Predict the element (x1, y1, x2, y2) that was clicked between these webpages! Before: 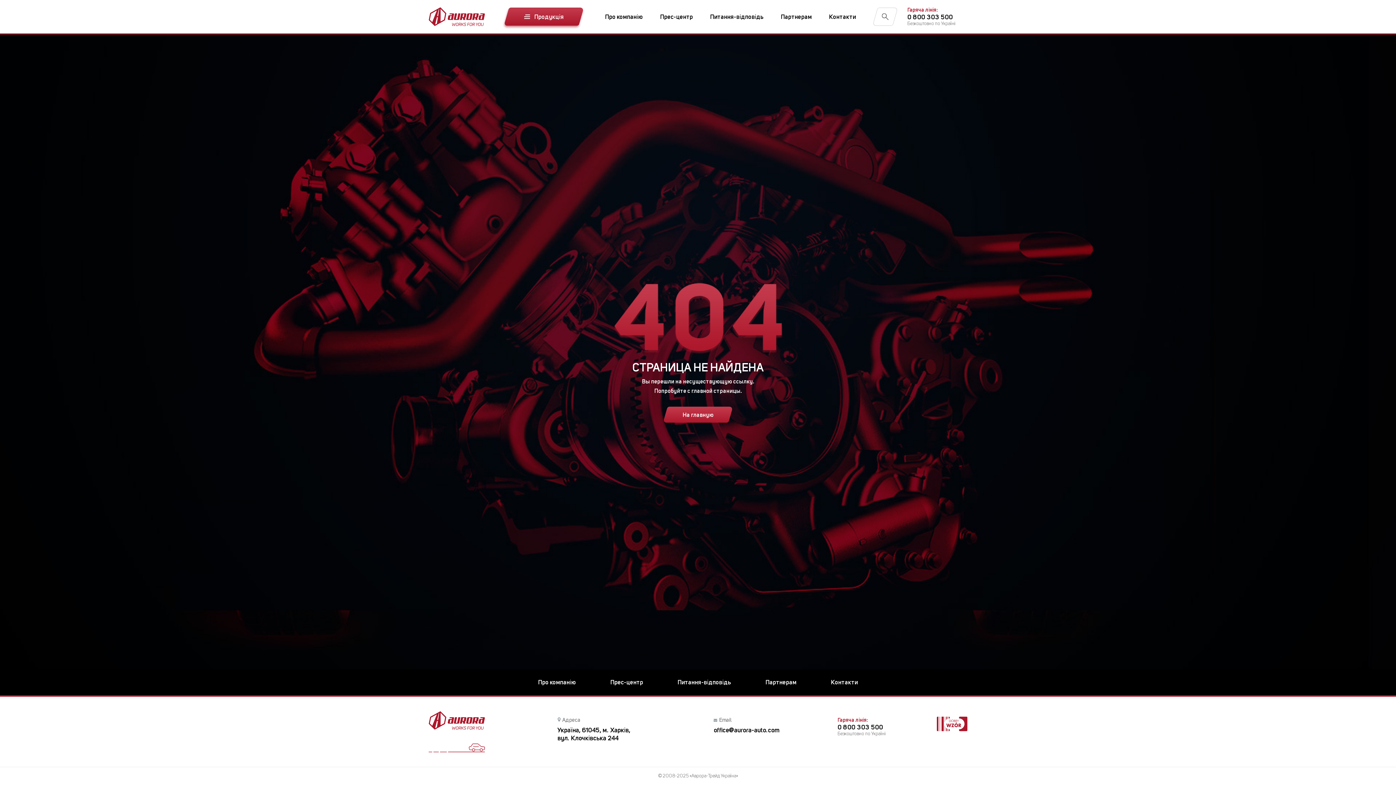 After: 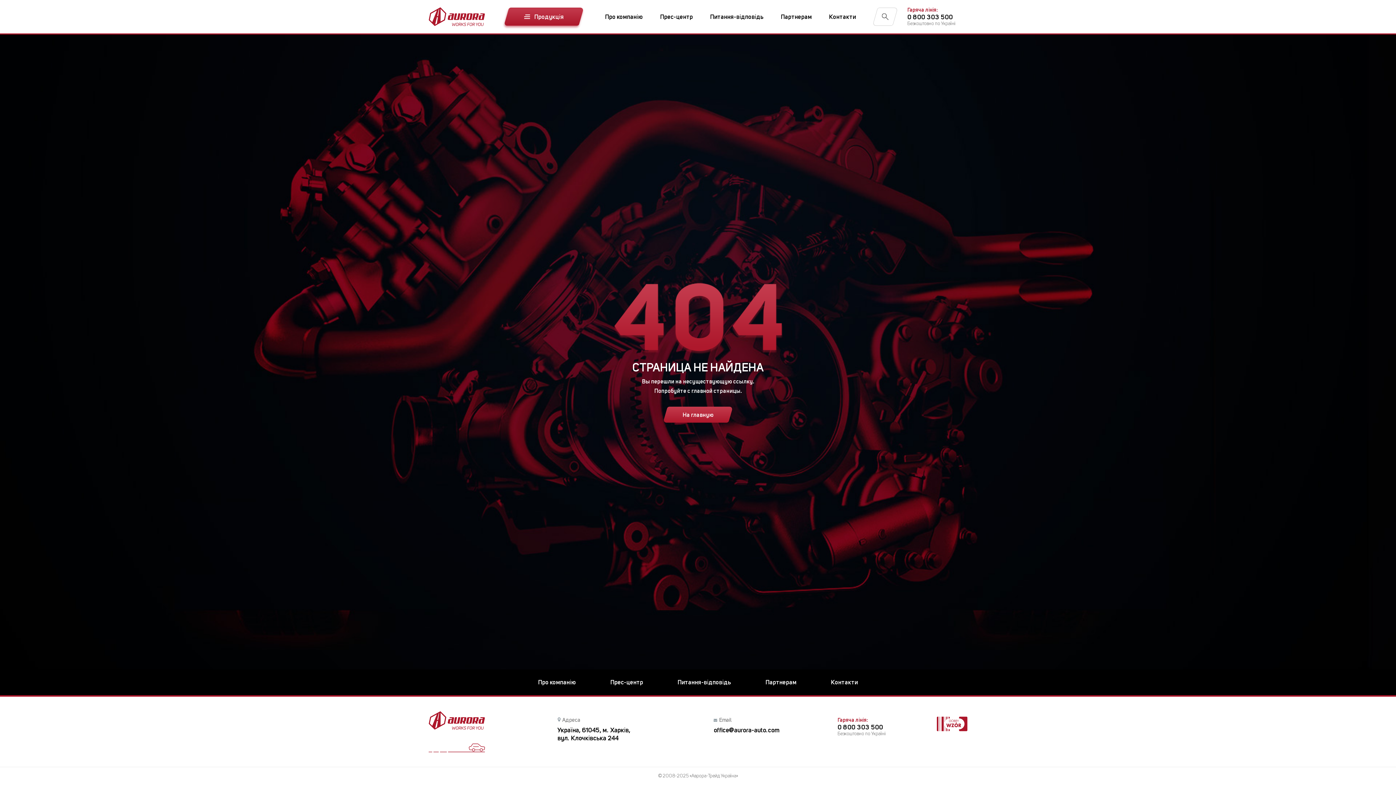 Action: bbox: (781, 12, 812, 20) label: Партнерам